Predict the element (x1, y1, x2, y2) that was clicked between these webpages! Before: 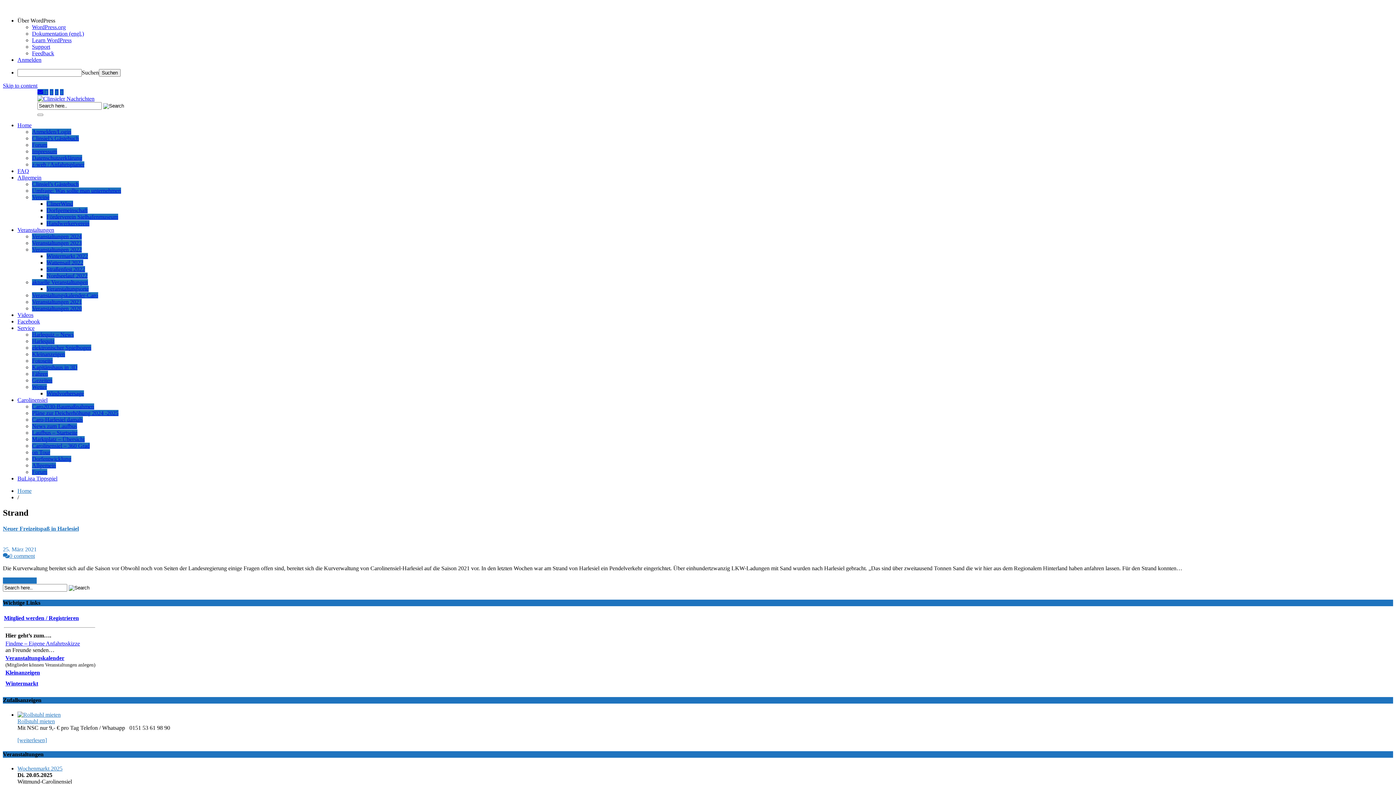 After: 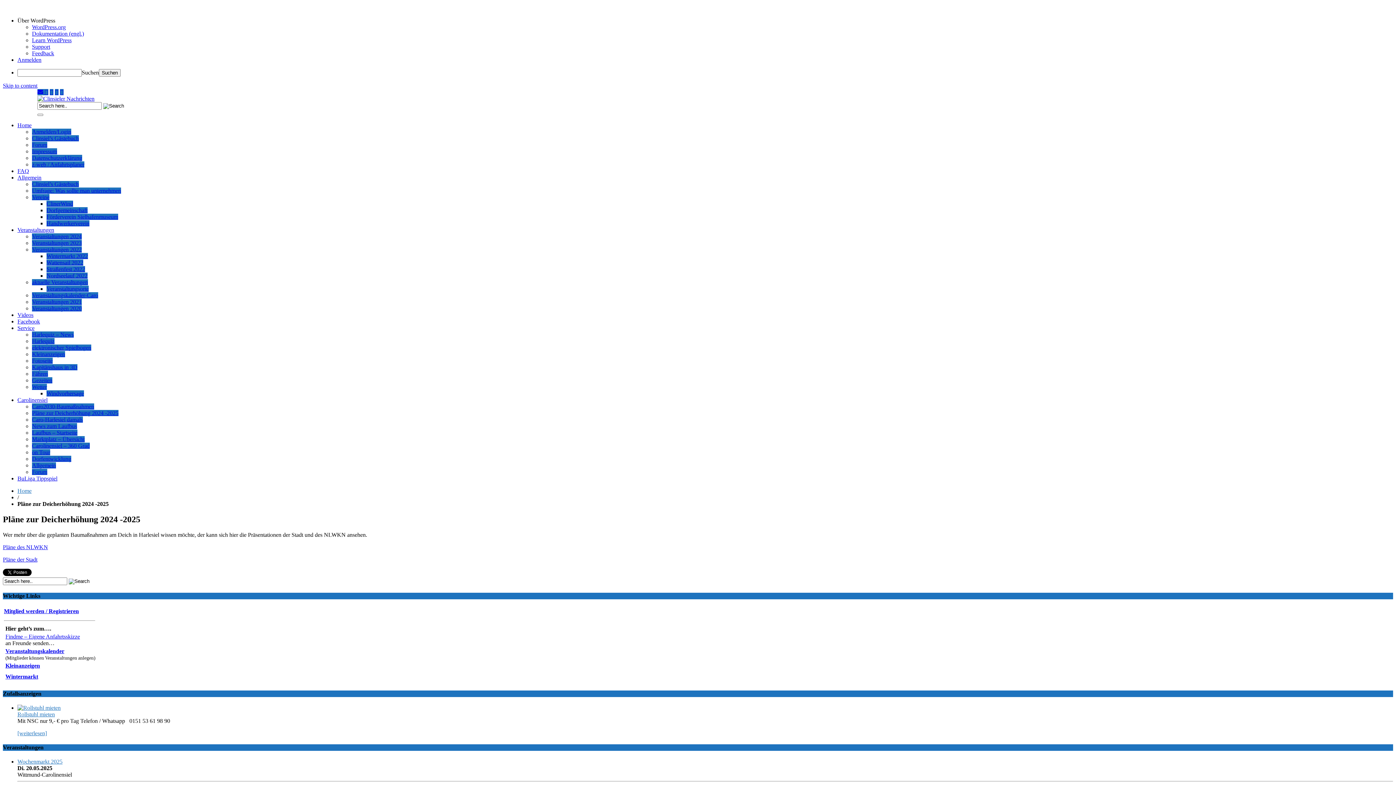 Action: label: Pläne zur Deicherhöhung 2024 -2025 bbox: (32, 410, 118, 416)